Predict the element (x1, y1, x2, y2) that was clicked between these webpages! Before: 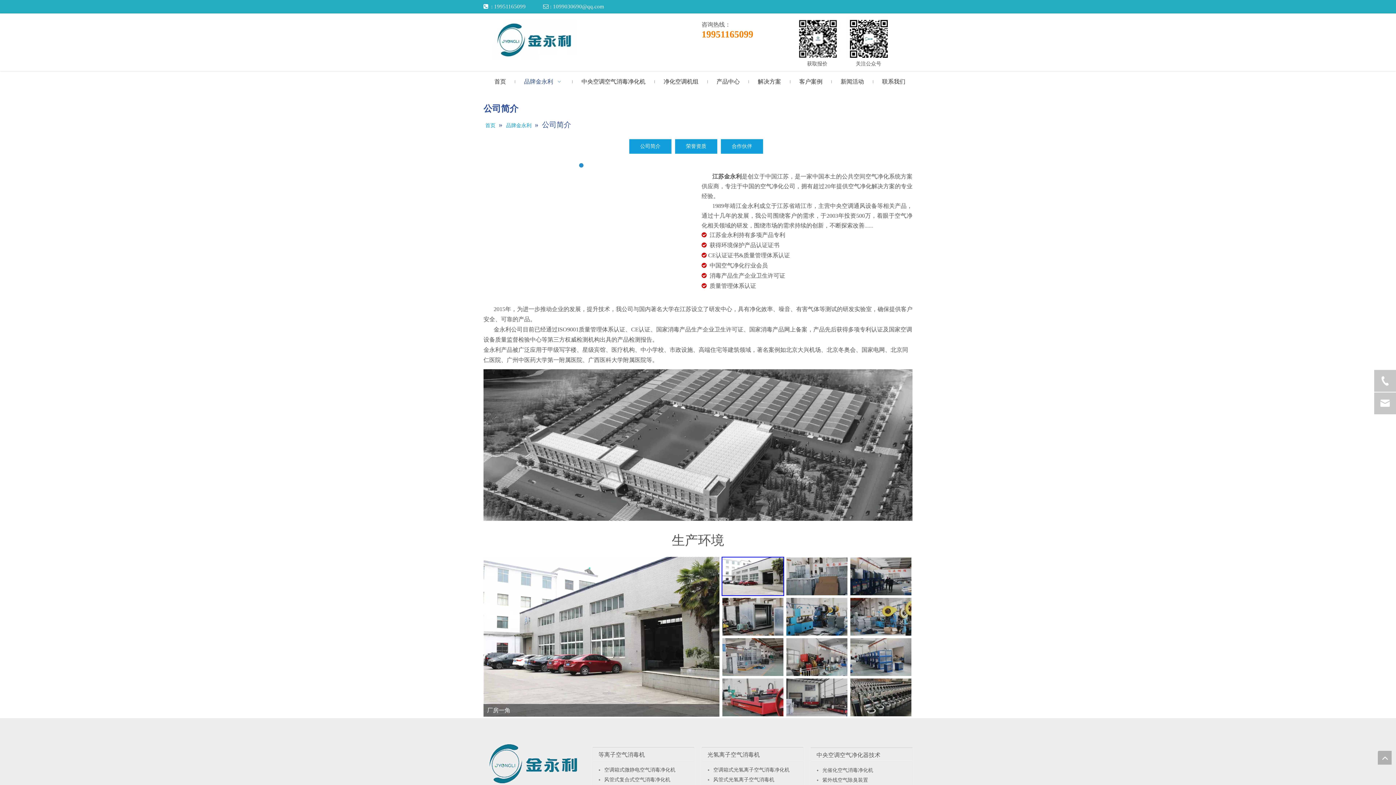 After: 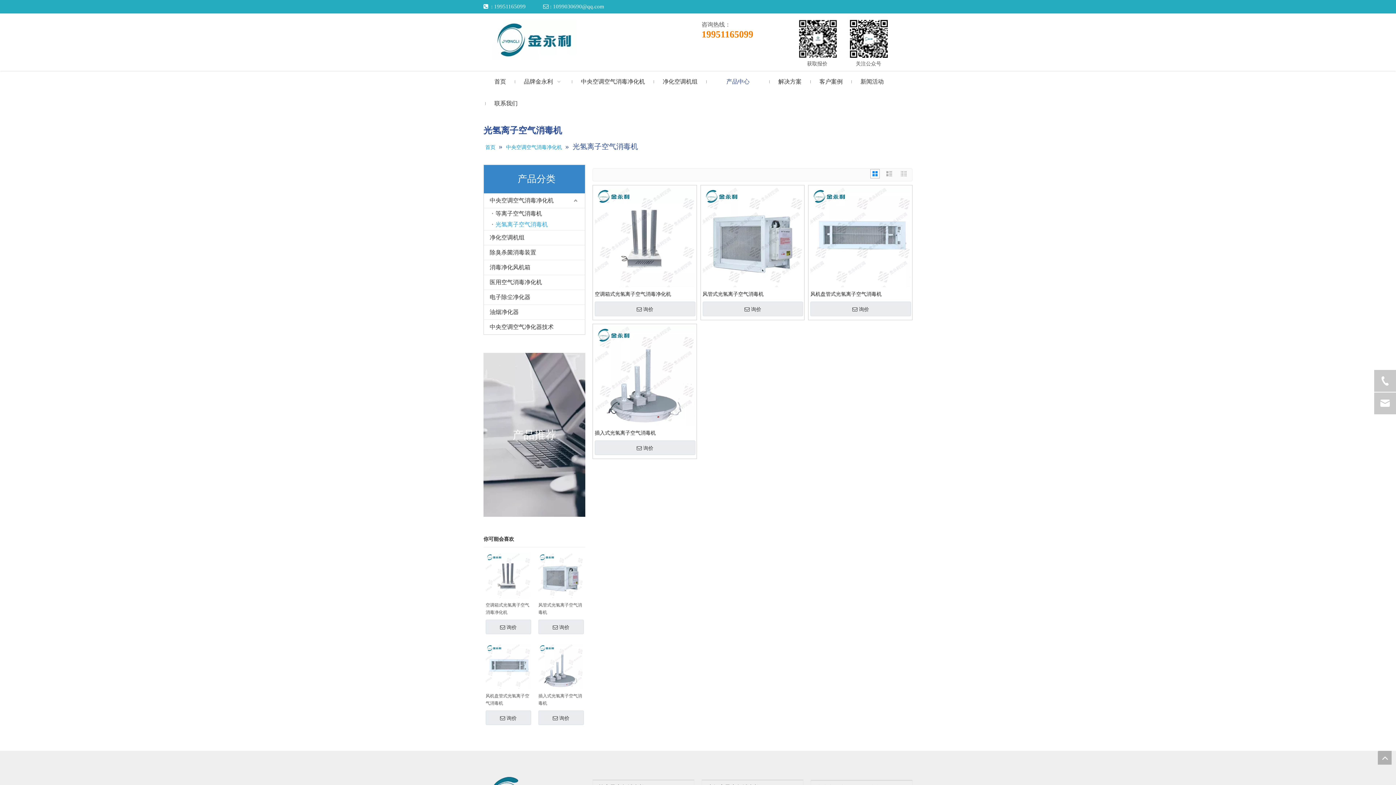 Action: label: 光氢离子空气消毒机 bbox: (702, 748, 803, 761)